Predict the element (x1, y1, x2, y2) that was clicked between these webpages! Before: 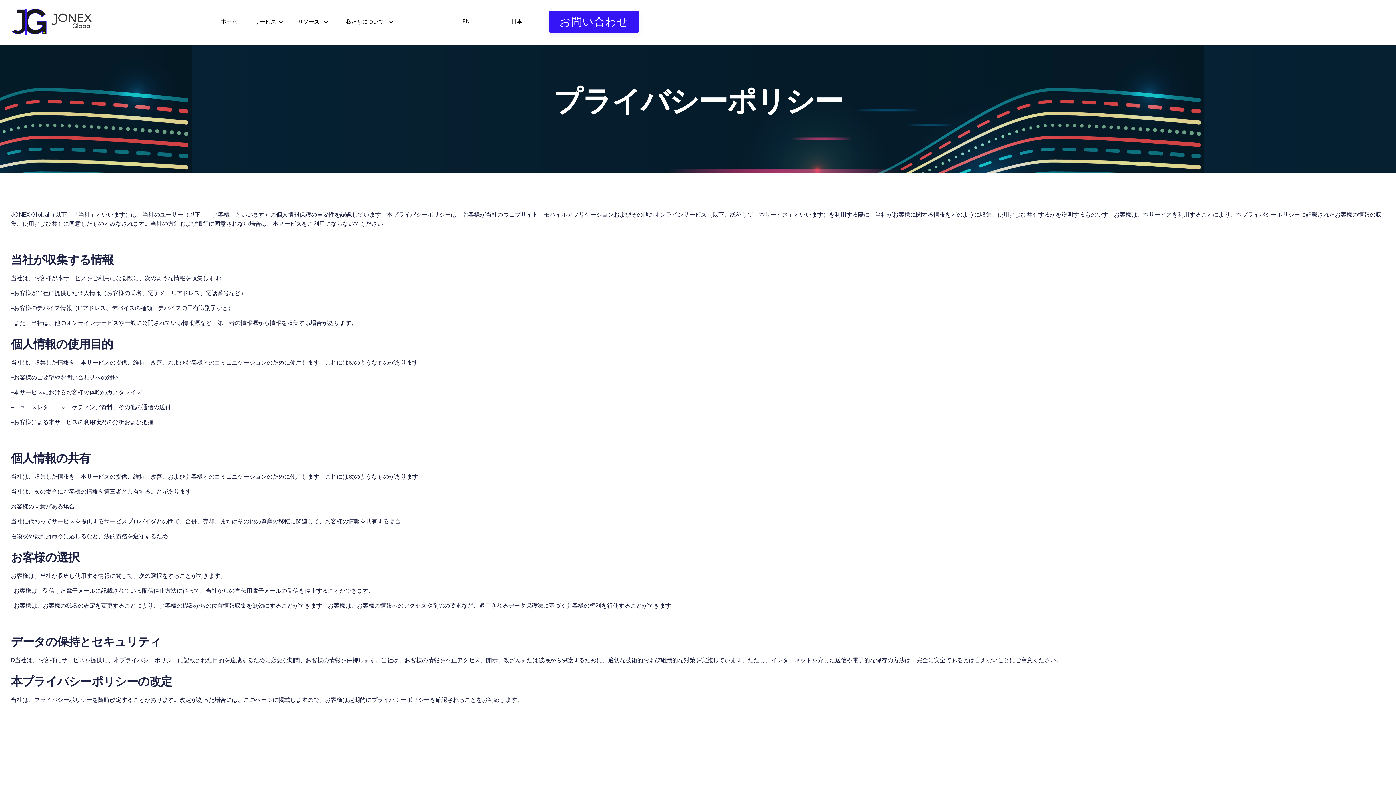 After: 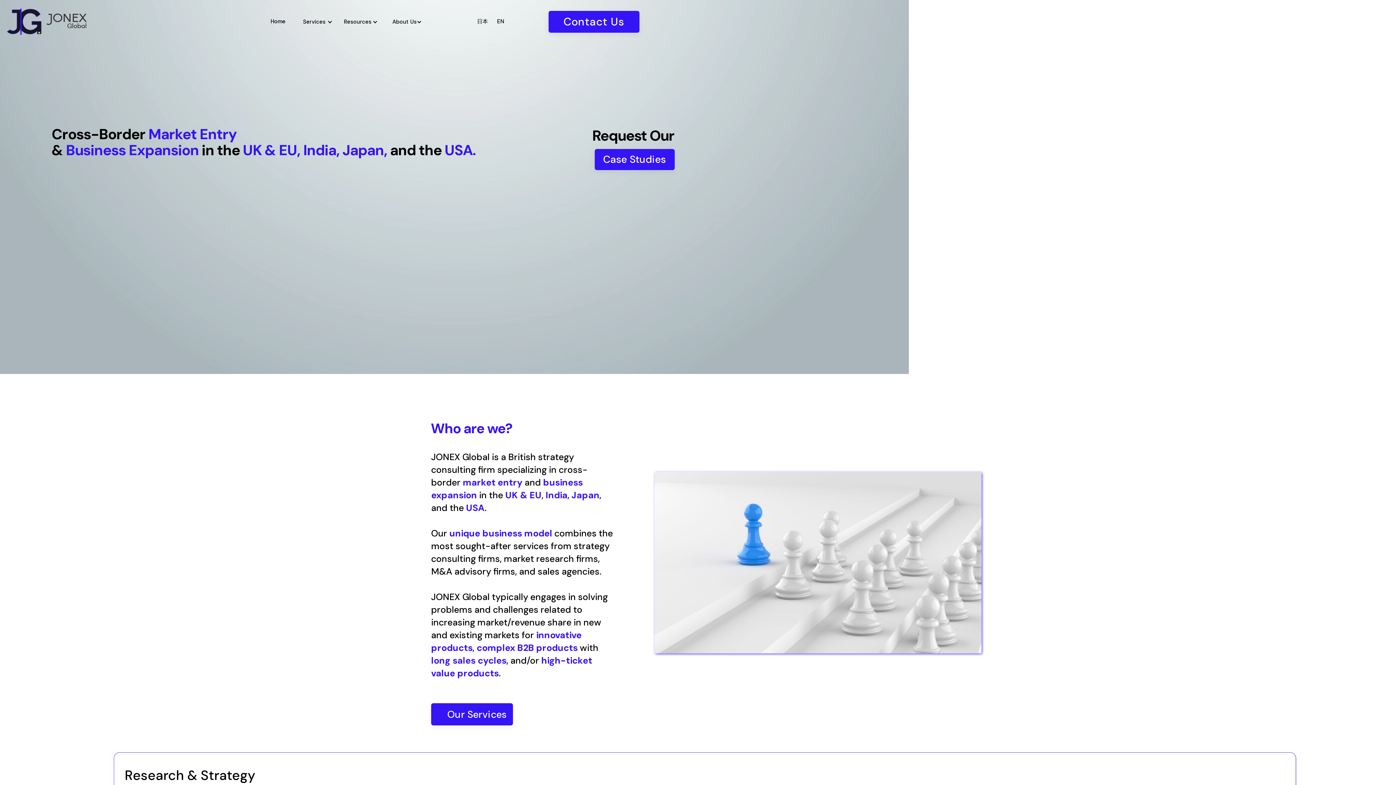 Action: label: home bbox: (-17, 13, 98, 40)